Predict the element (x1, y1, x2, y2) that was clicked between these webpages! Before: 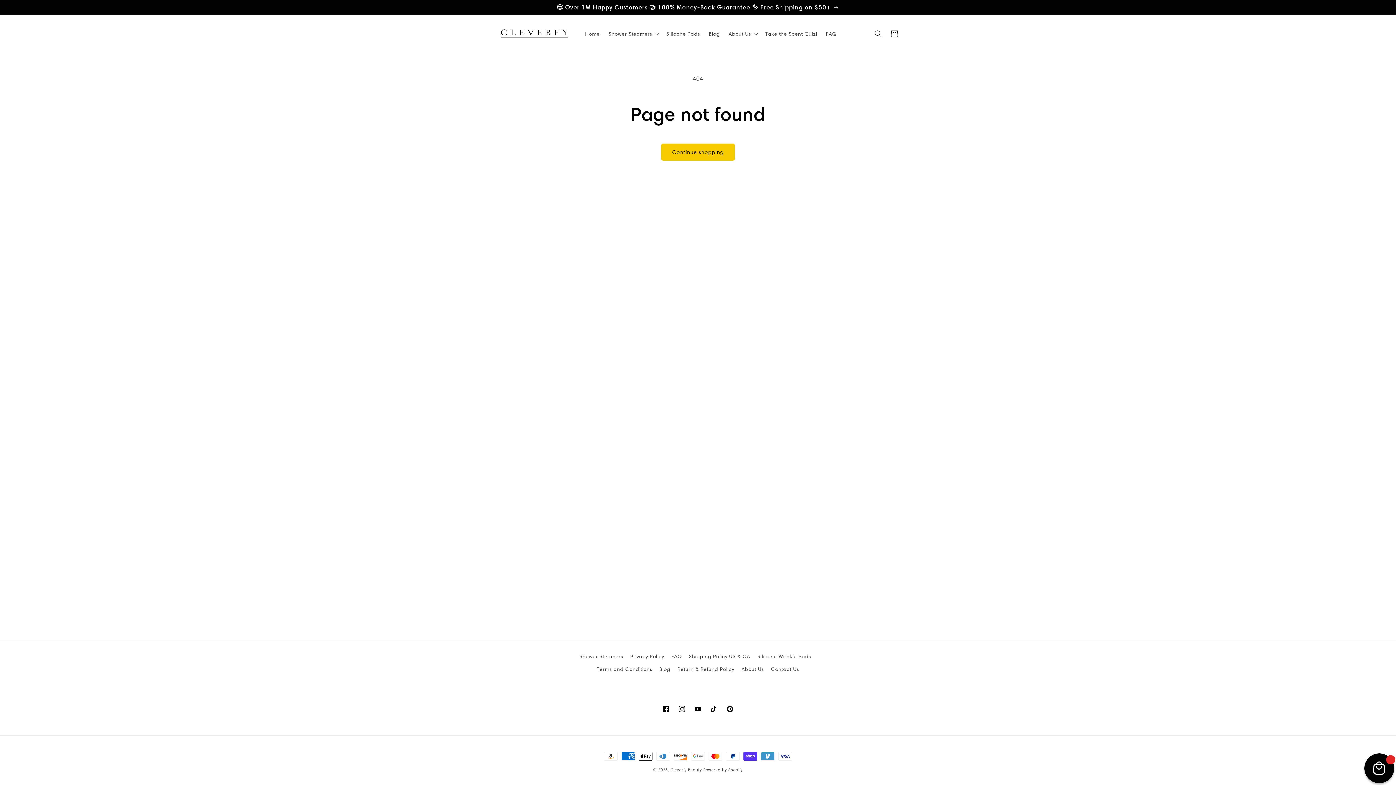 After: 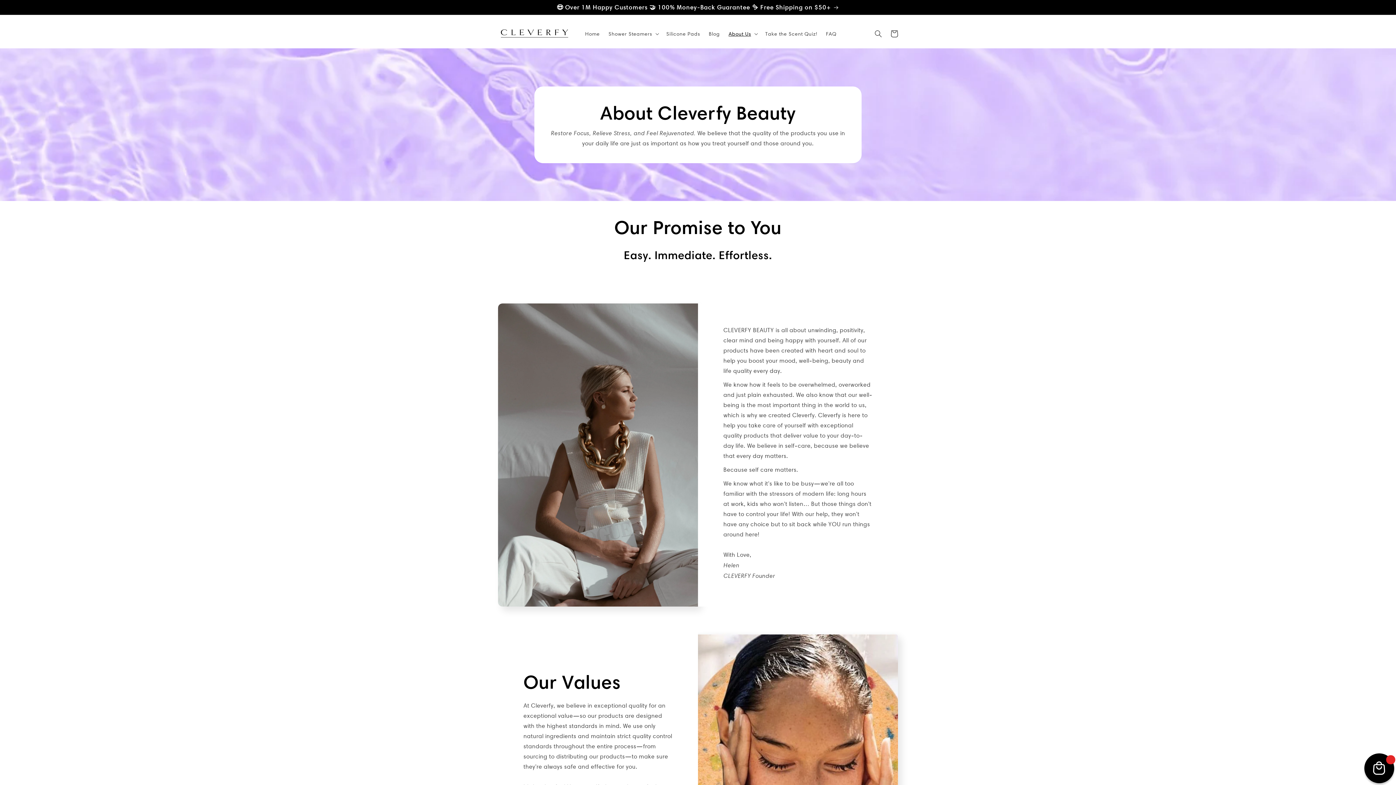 Action: bbox: (741, 663, 764, 676) label: About Us